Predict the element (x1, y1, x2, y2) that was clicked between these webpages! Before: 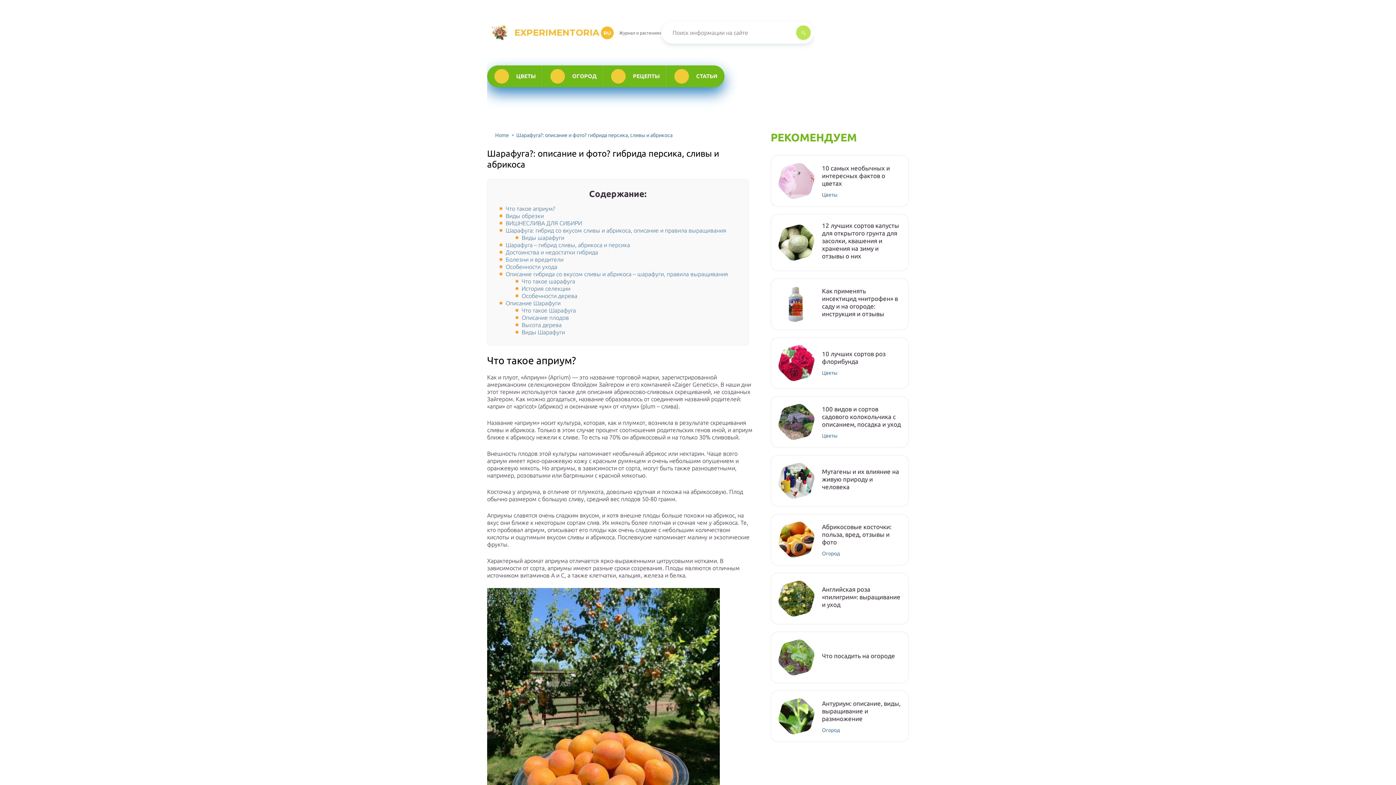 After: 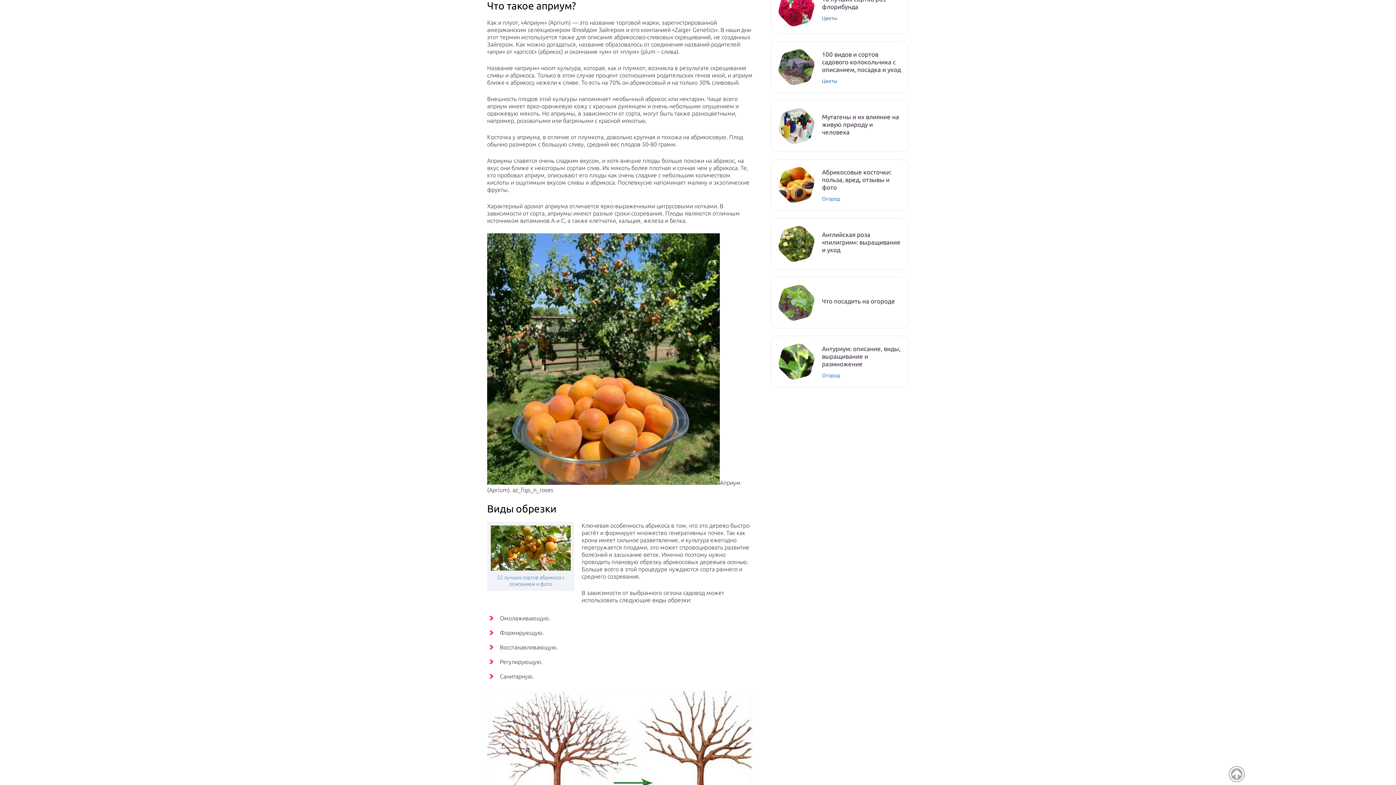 Action: bbox: (505, 205, 555, 212) label: Что такое априум?